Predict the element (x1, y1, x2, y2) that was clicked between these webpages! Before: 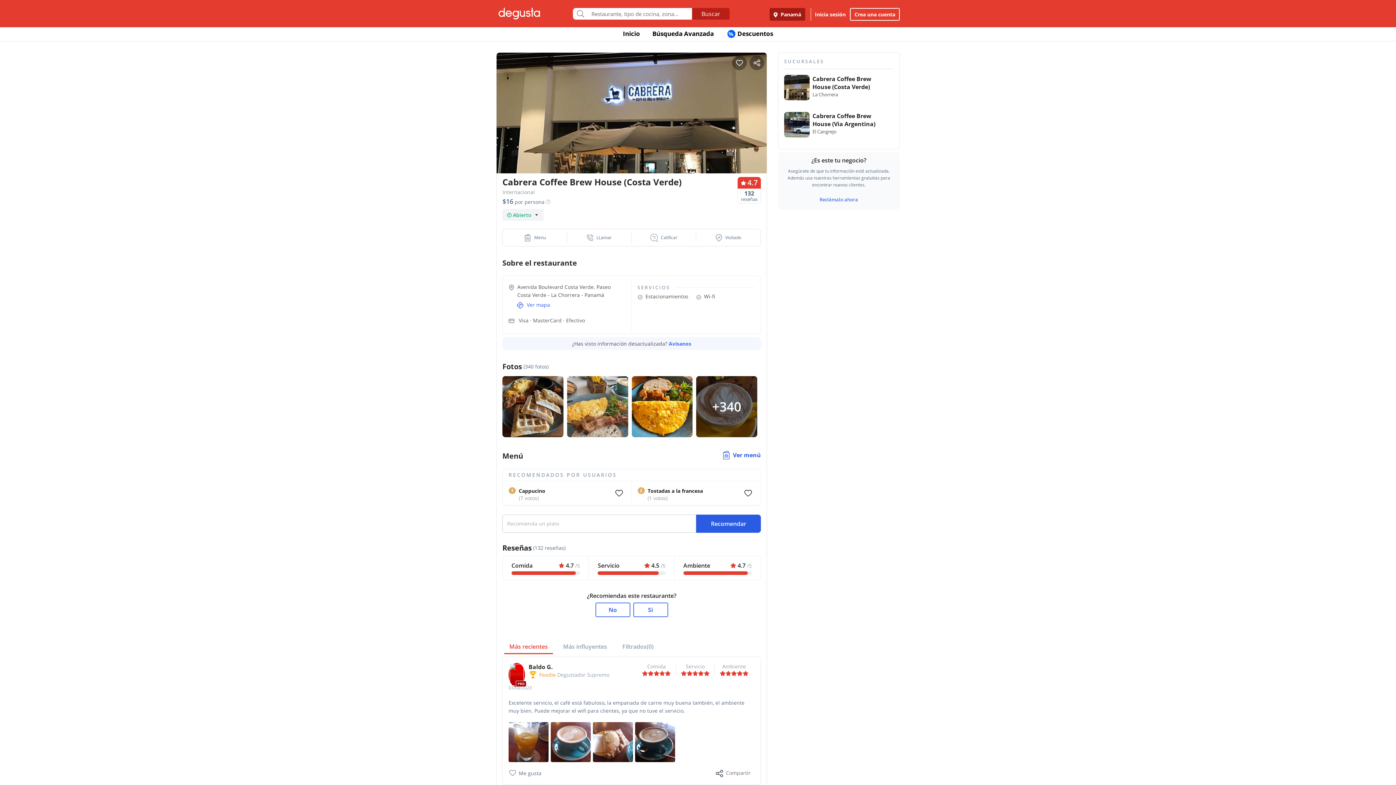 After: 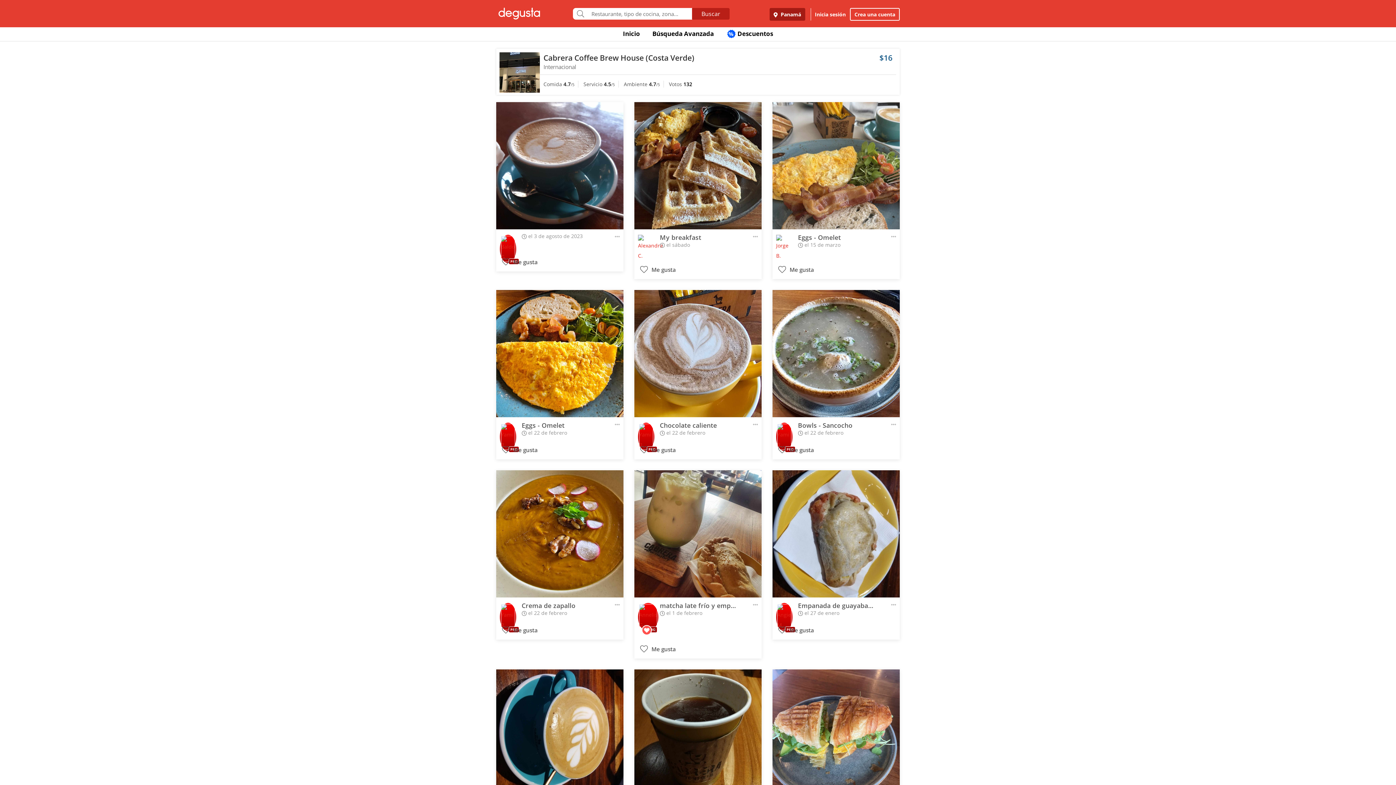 Action: bbox: (635, 738, 675, 745)